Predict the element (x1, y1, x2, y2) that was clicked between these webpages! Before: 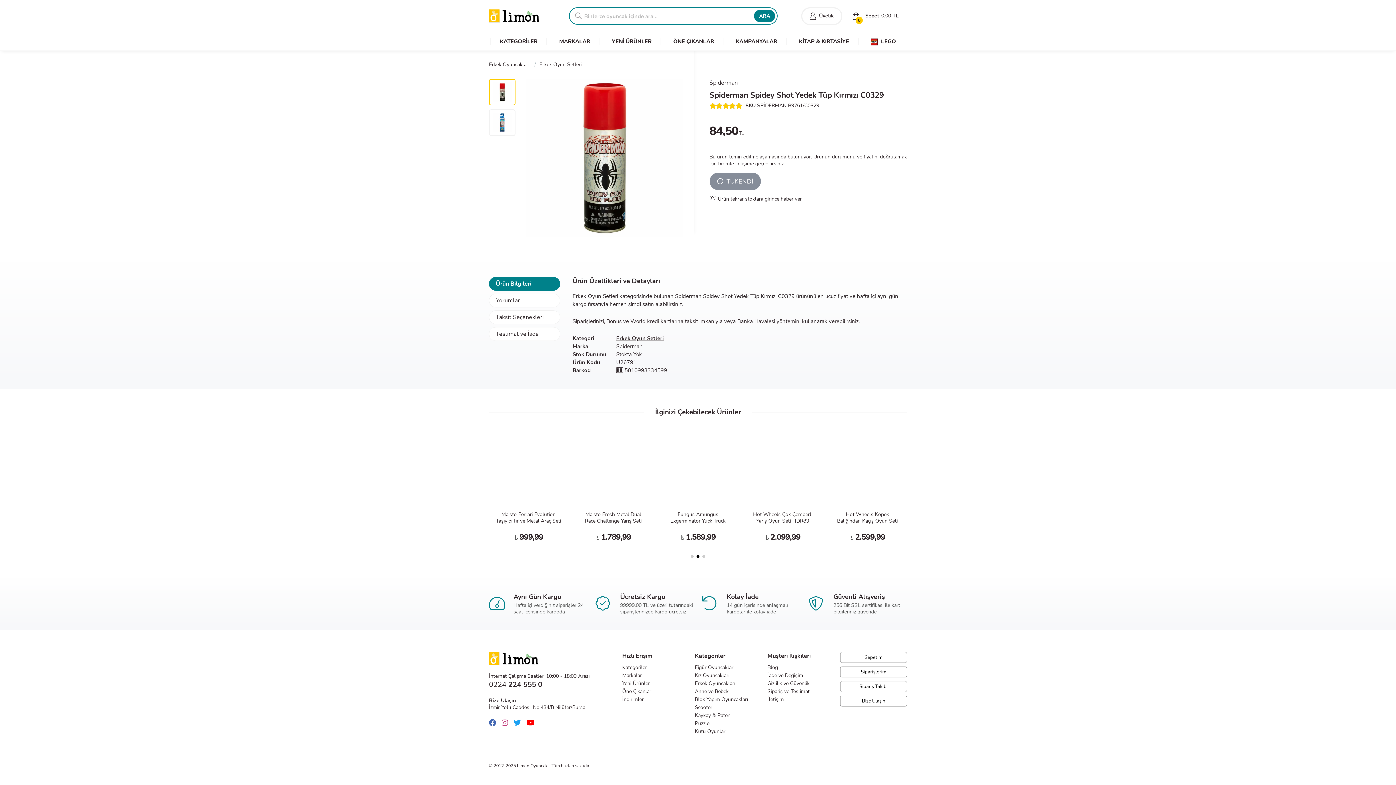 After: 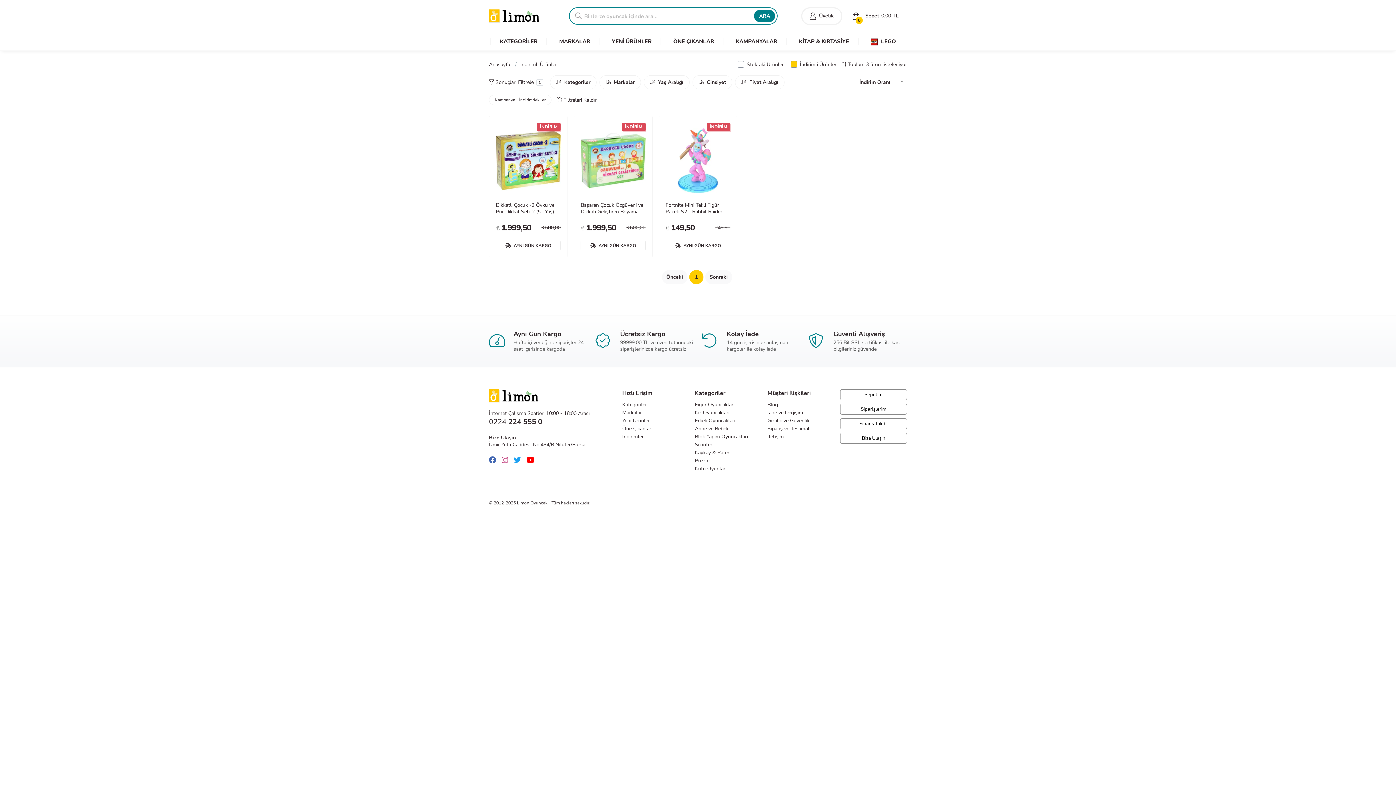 Action: label: İndirimler bbox: (622, 696, 643, 703)